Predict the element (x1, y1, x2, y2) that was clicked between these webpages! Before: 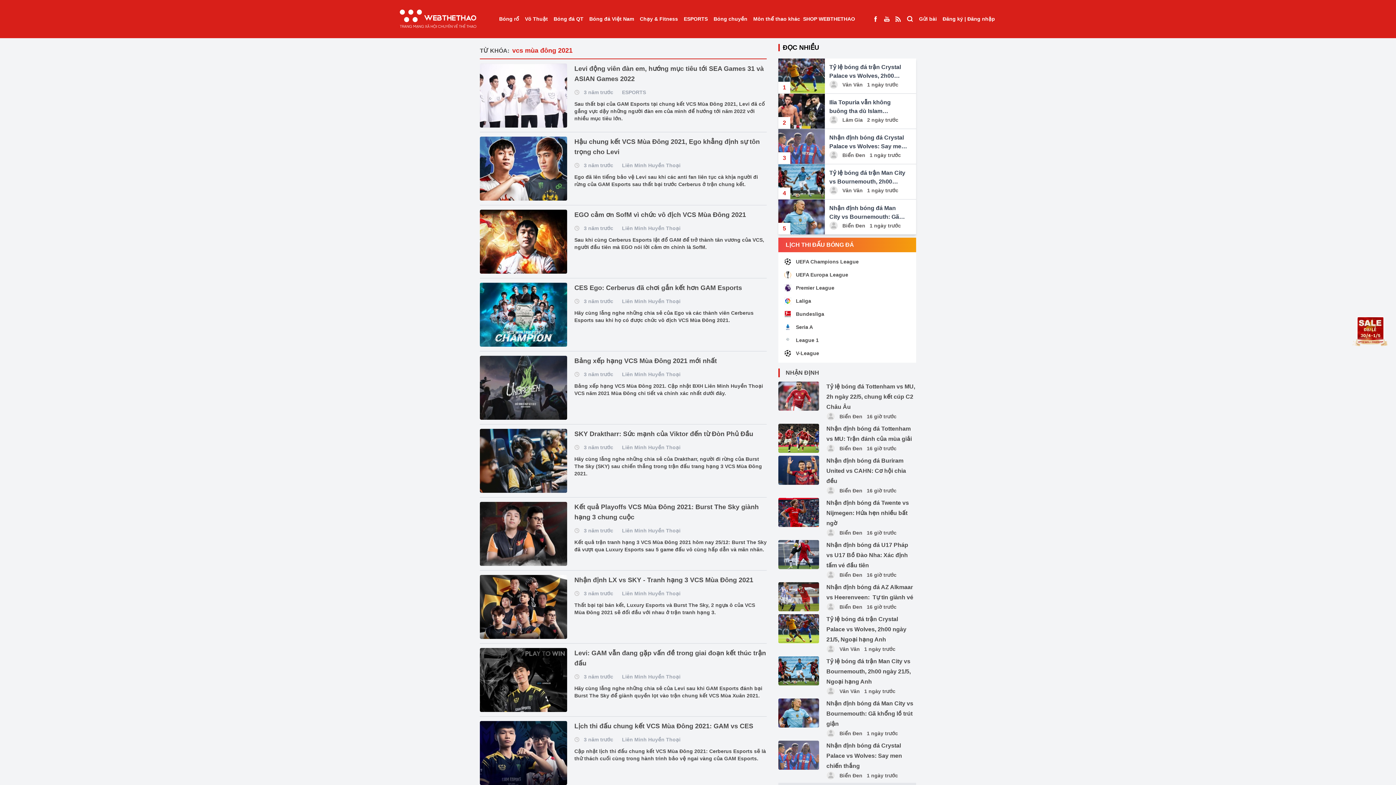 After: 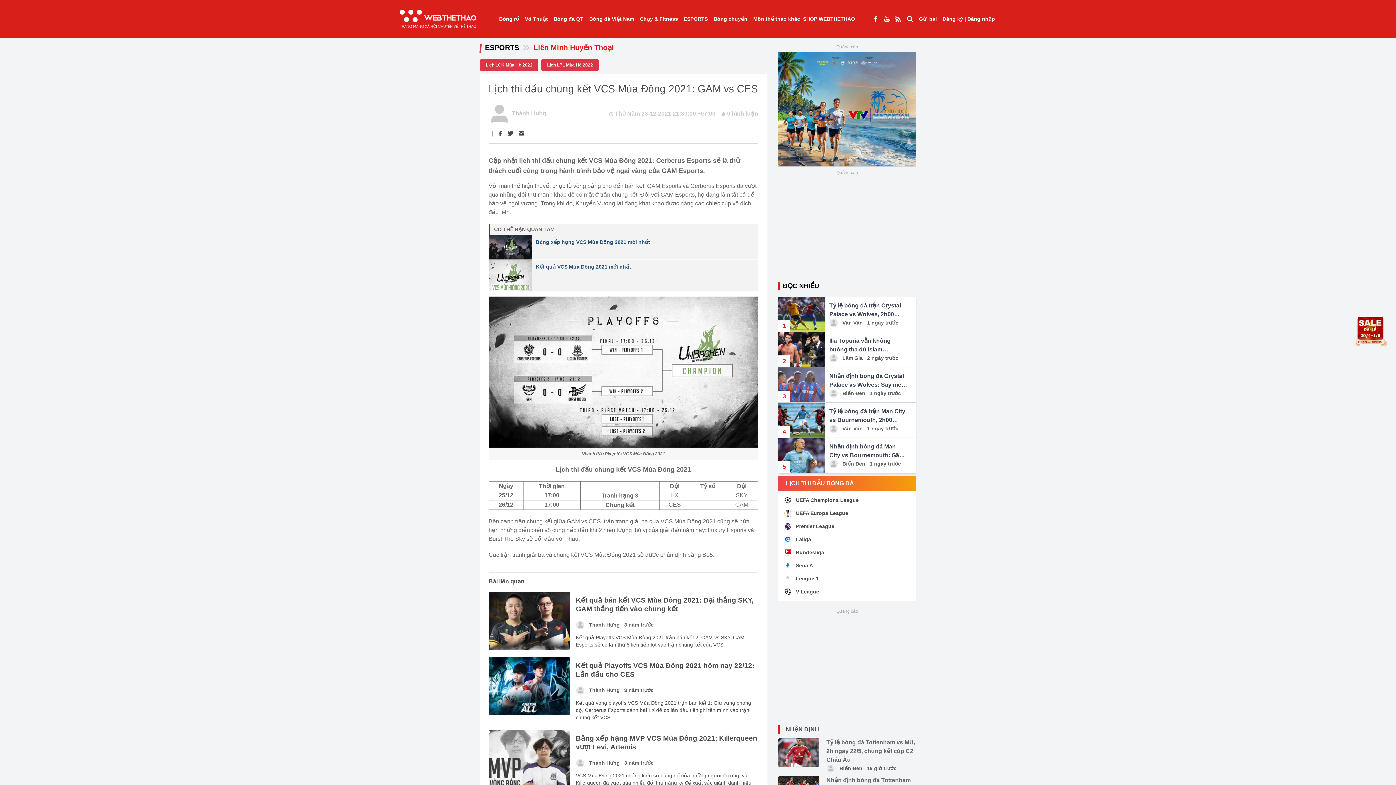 Action: bbox: (574, 722, 753, 730) label: Lịch thi đấu chung kết VCS Mùa Đông 2021: GAM vs CES